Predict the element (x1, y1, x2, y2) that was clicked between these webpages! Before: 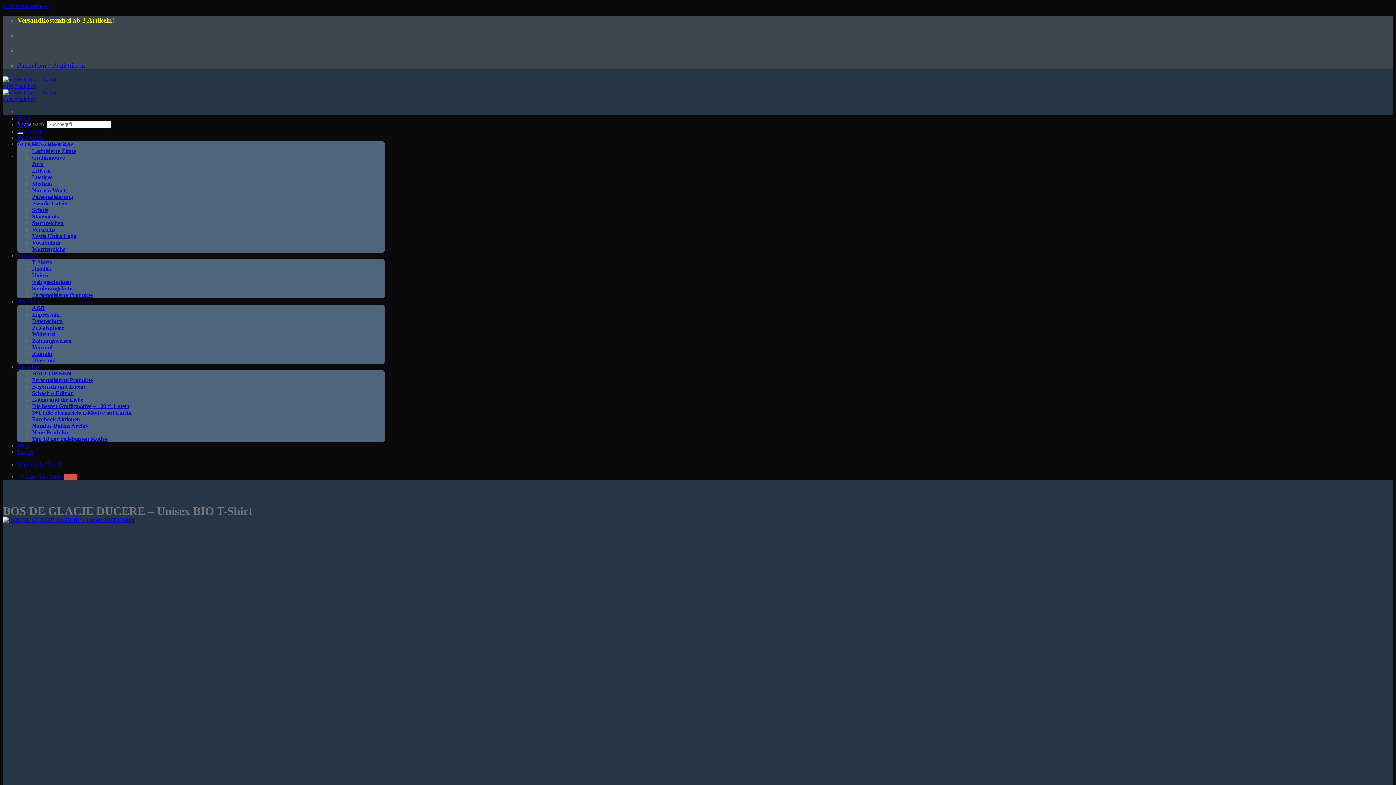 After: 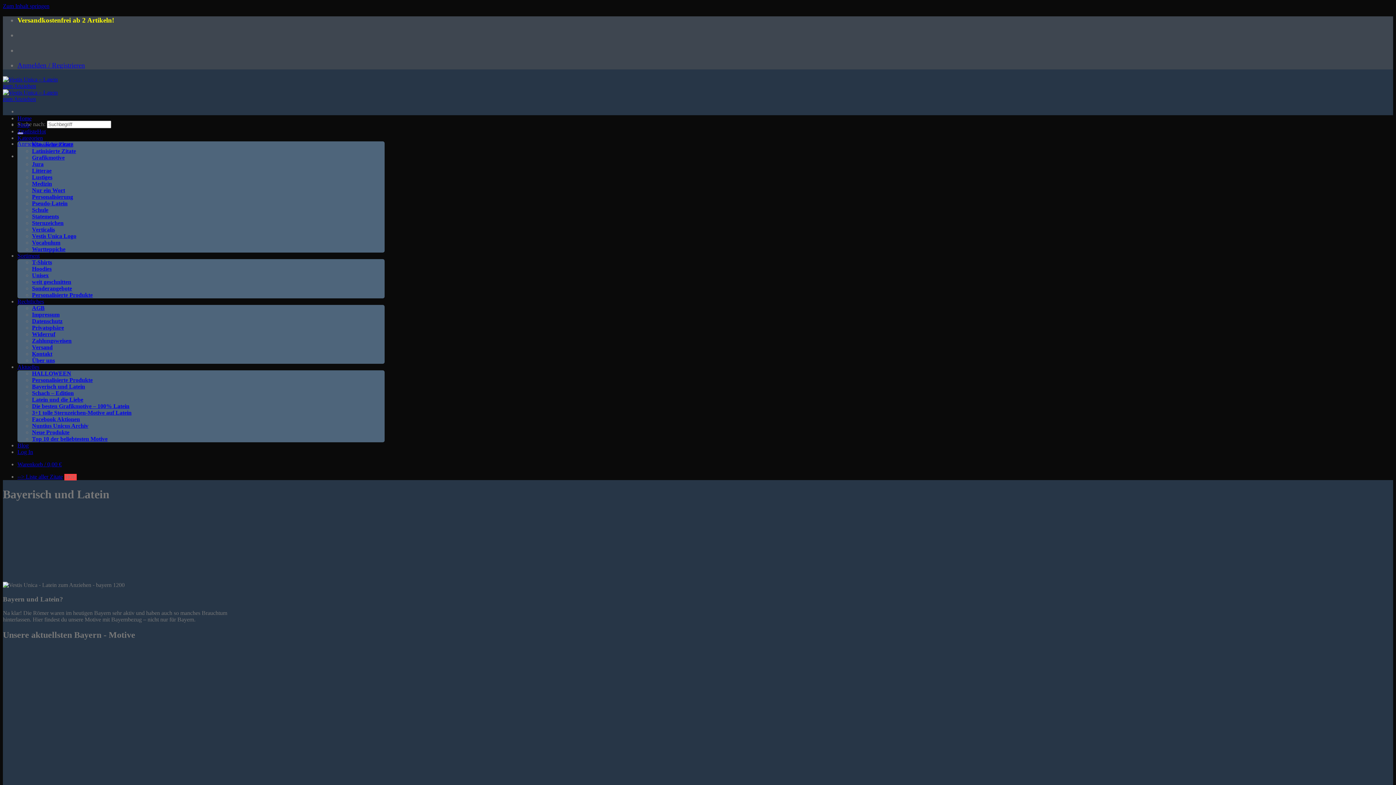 Action: bbox: (32, 383, 85, 389) label: Bayerisch und Latein